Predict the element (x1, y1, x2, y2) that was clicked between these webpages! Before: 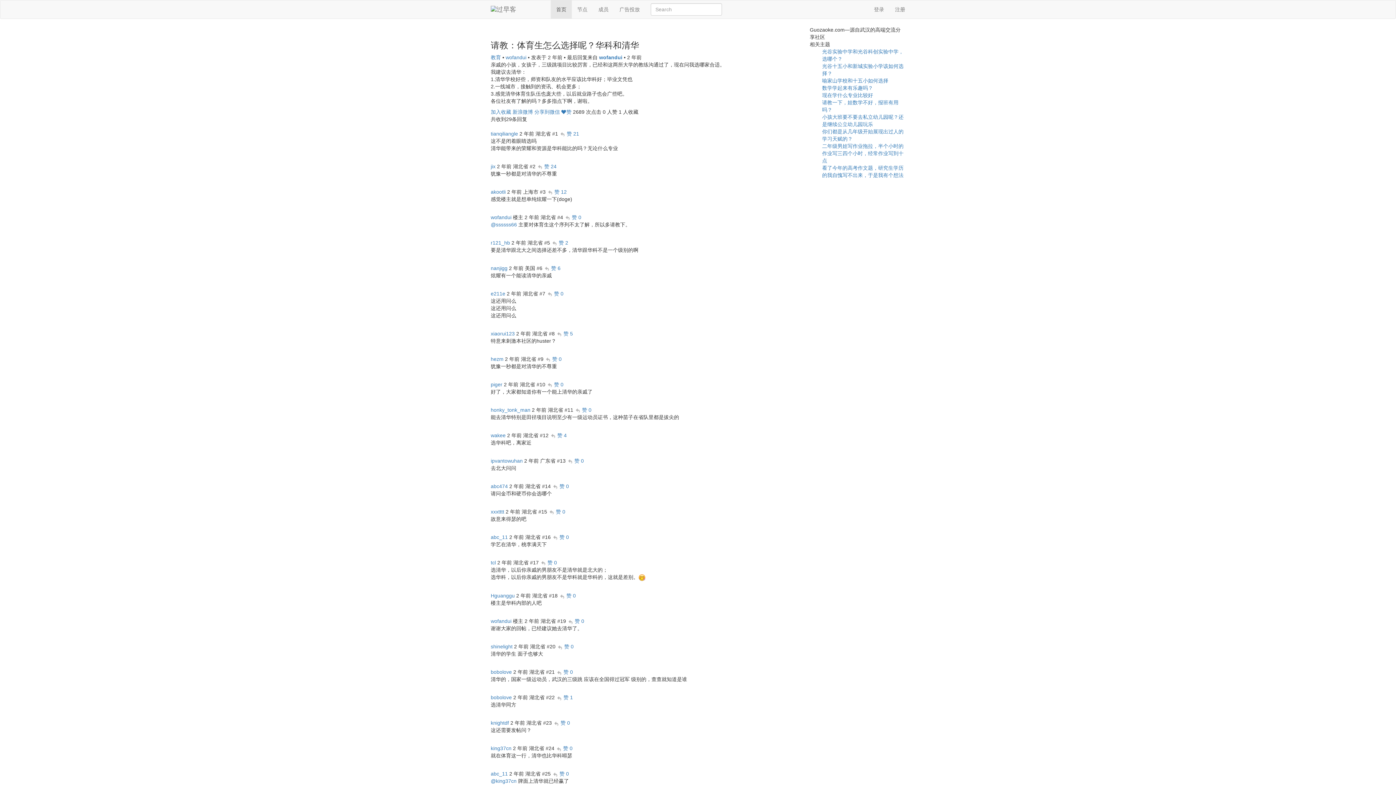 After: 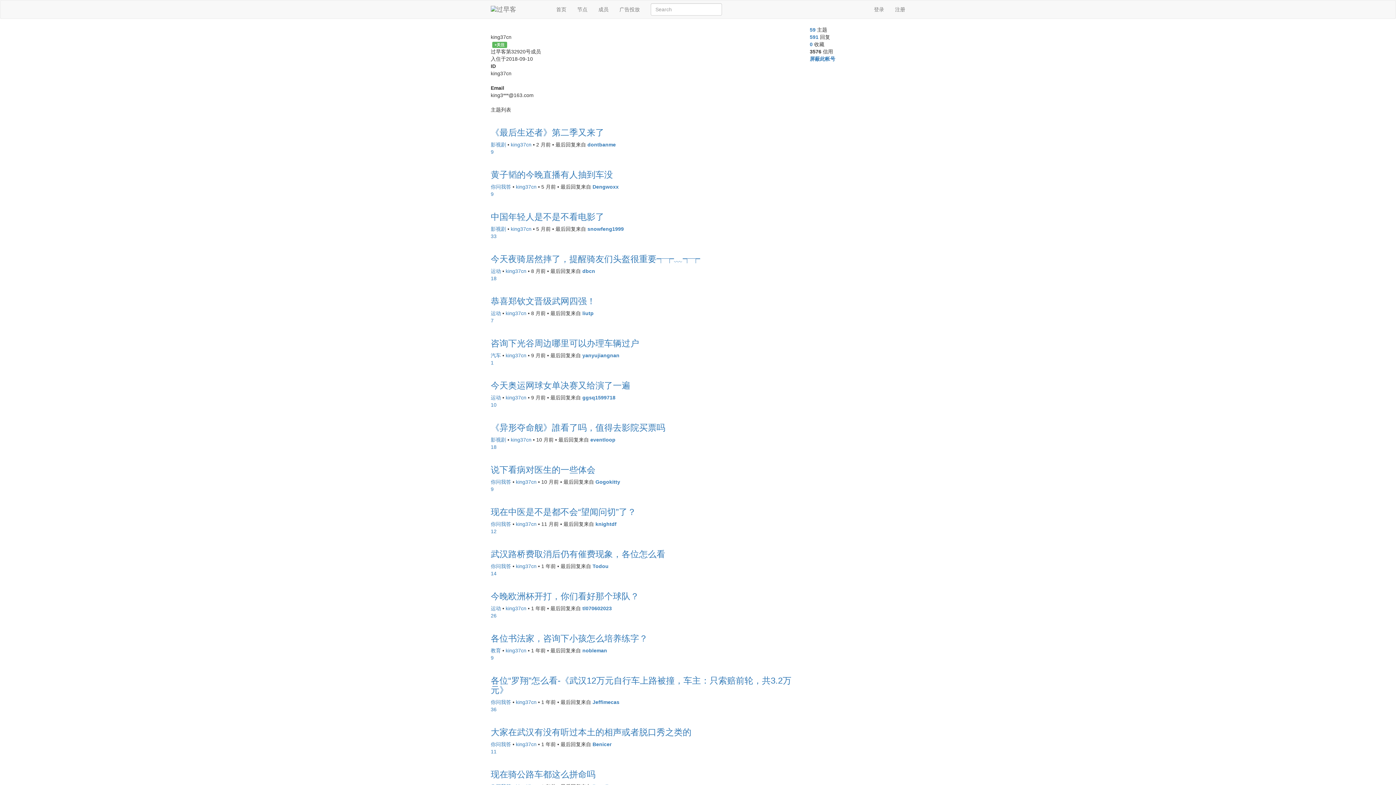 Action: bbox: (490, 745, 513, 751) label: king37cn 